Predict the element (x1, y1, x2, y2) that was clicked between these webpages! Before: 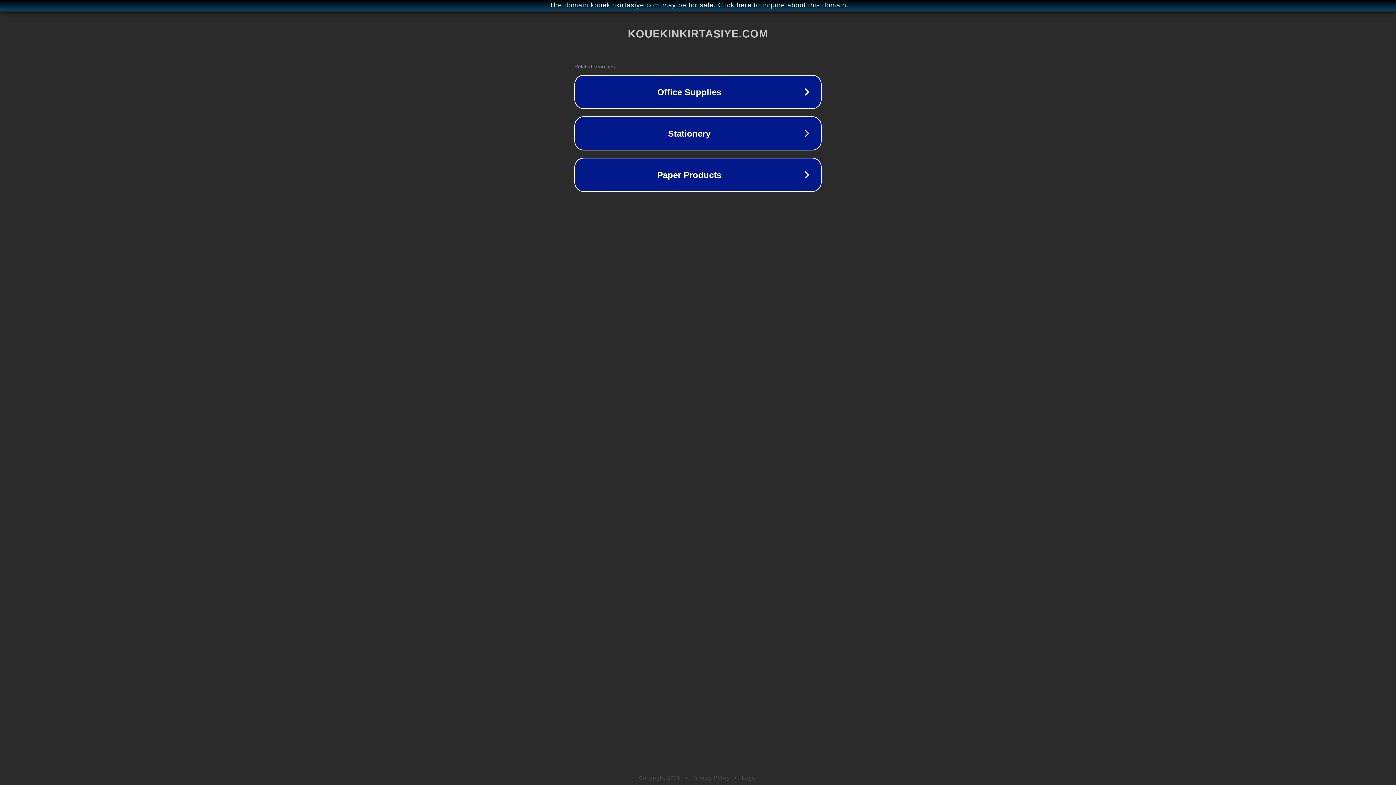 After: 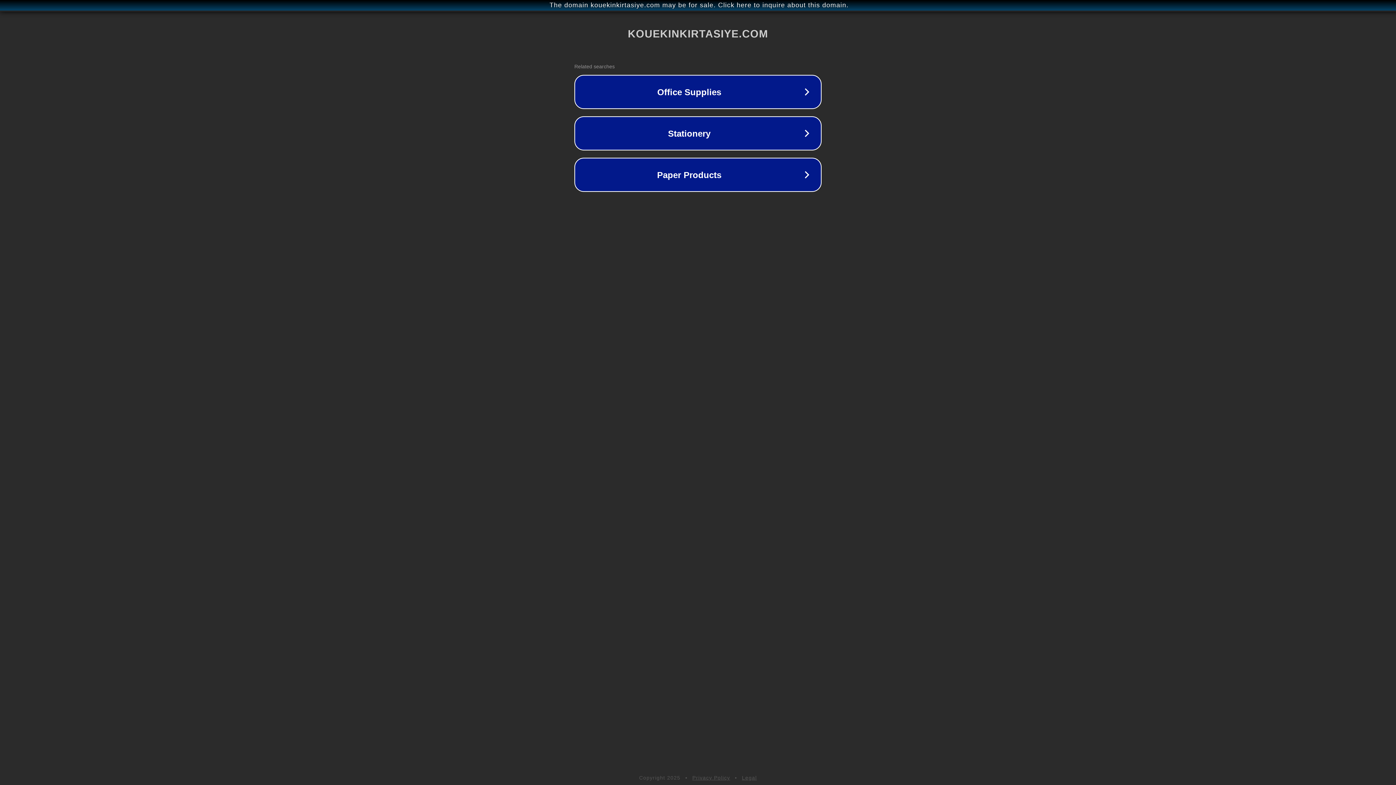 Action: label: Privacy Policy bbox: (692, 775, 730, 781)